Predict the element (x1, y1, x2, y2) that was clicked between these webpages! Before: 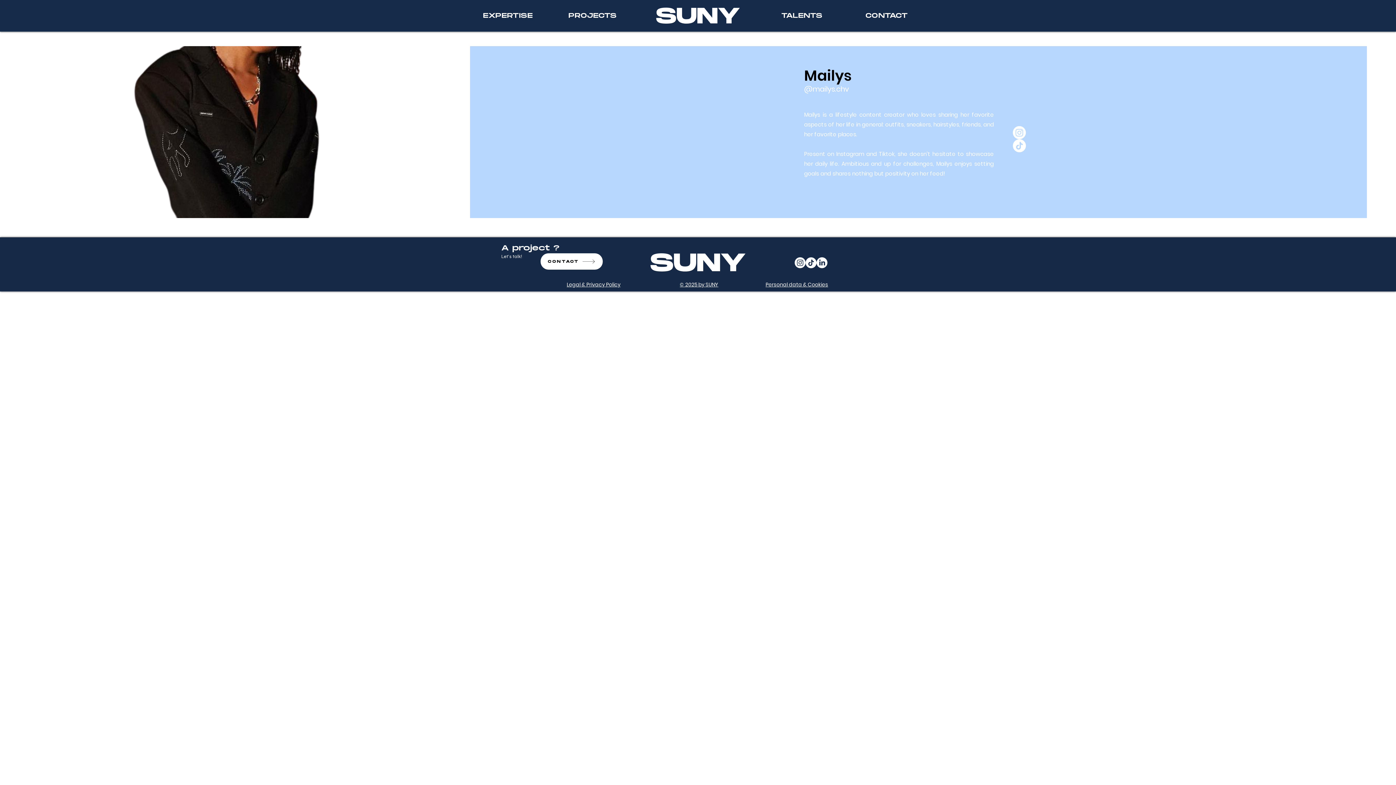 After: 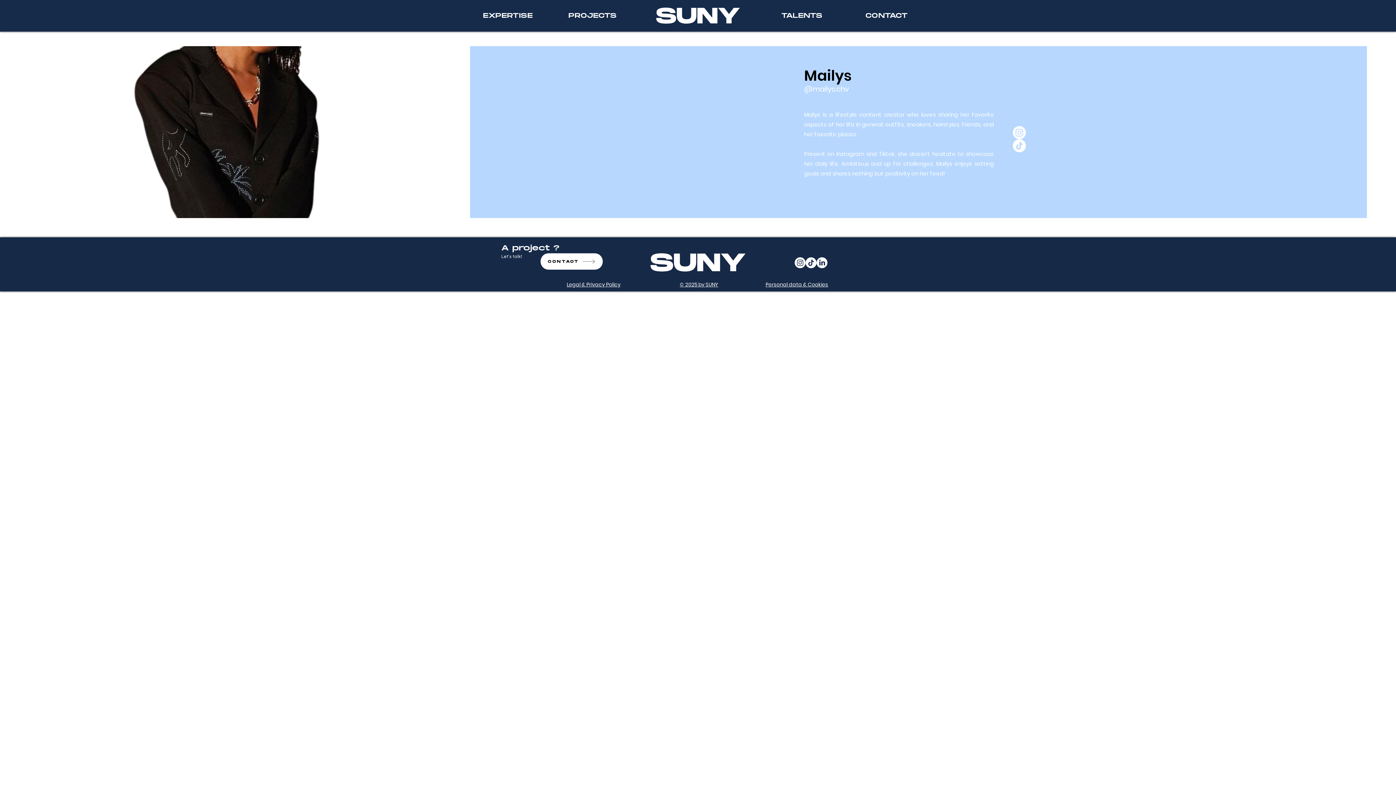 Action: bbox: (816, 257, 827, 268) label: LinkedIn